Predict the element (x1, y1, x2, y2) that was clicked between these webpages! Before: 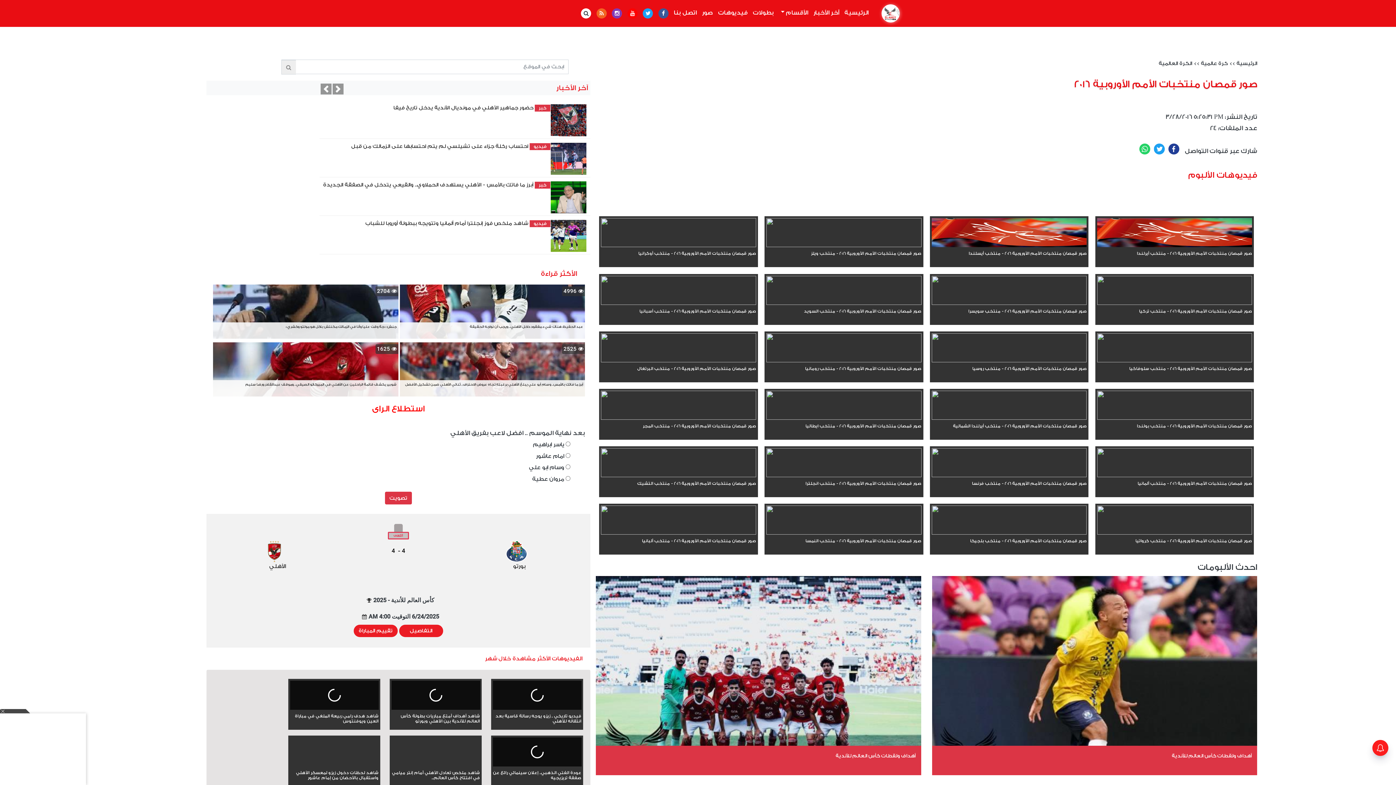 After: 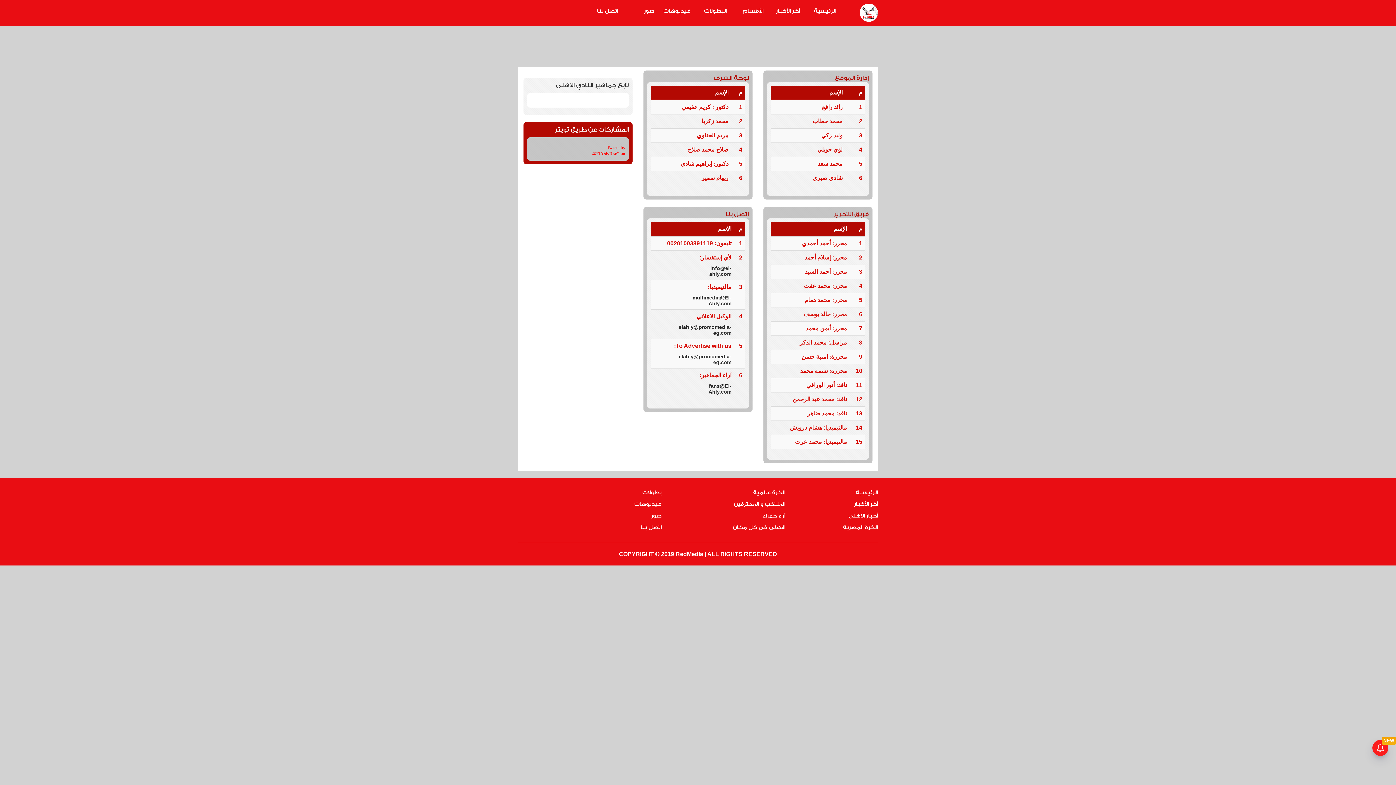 Action: label: اتصل بنا bbox: (671, 5, 697, 20)